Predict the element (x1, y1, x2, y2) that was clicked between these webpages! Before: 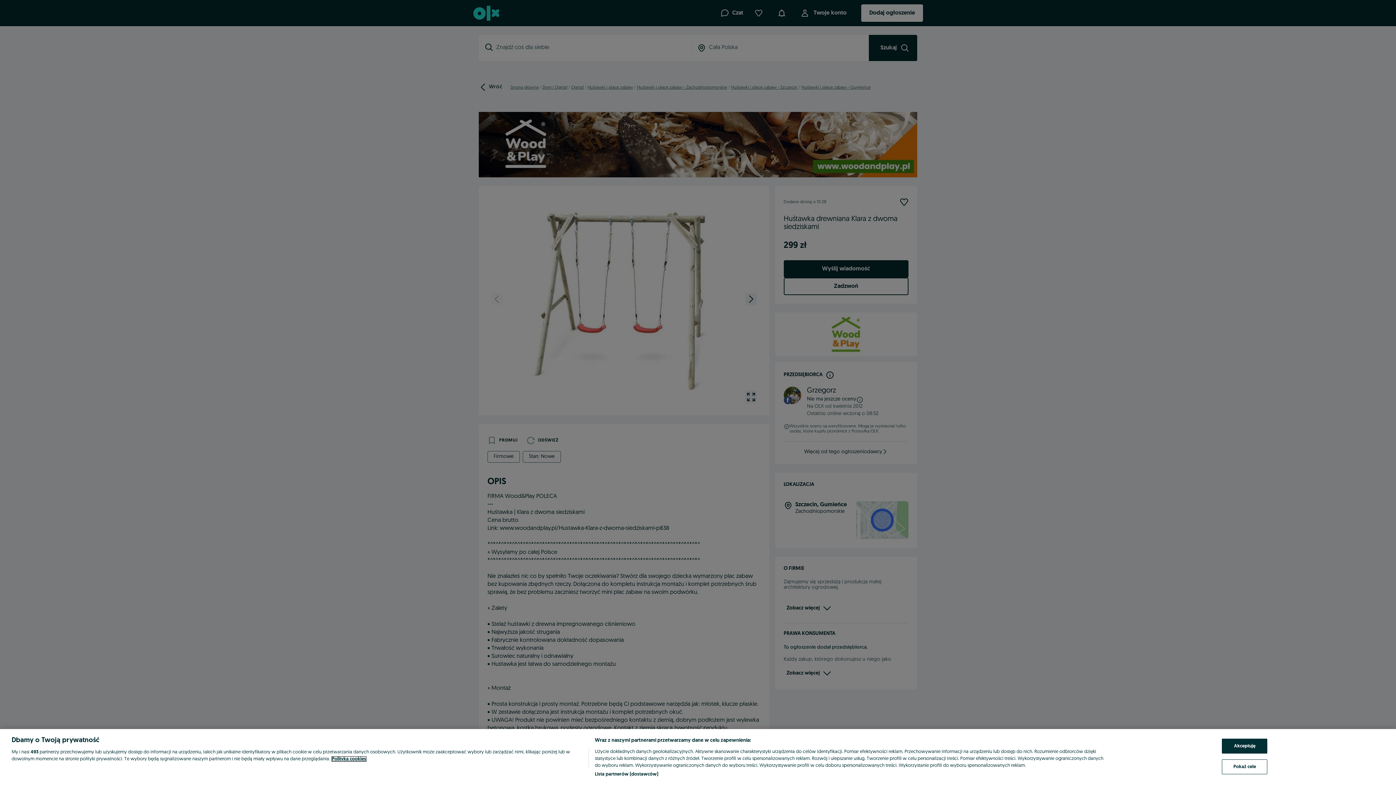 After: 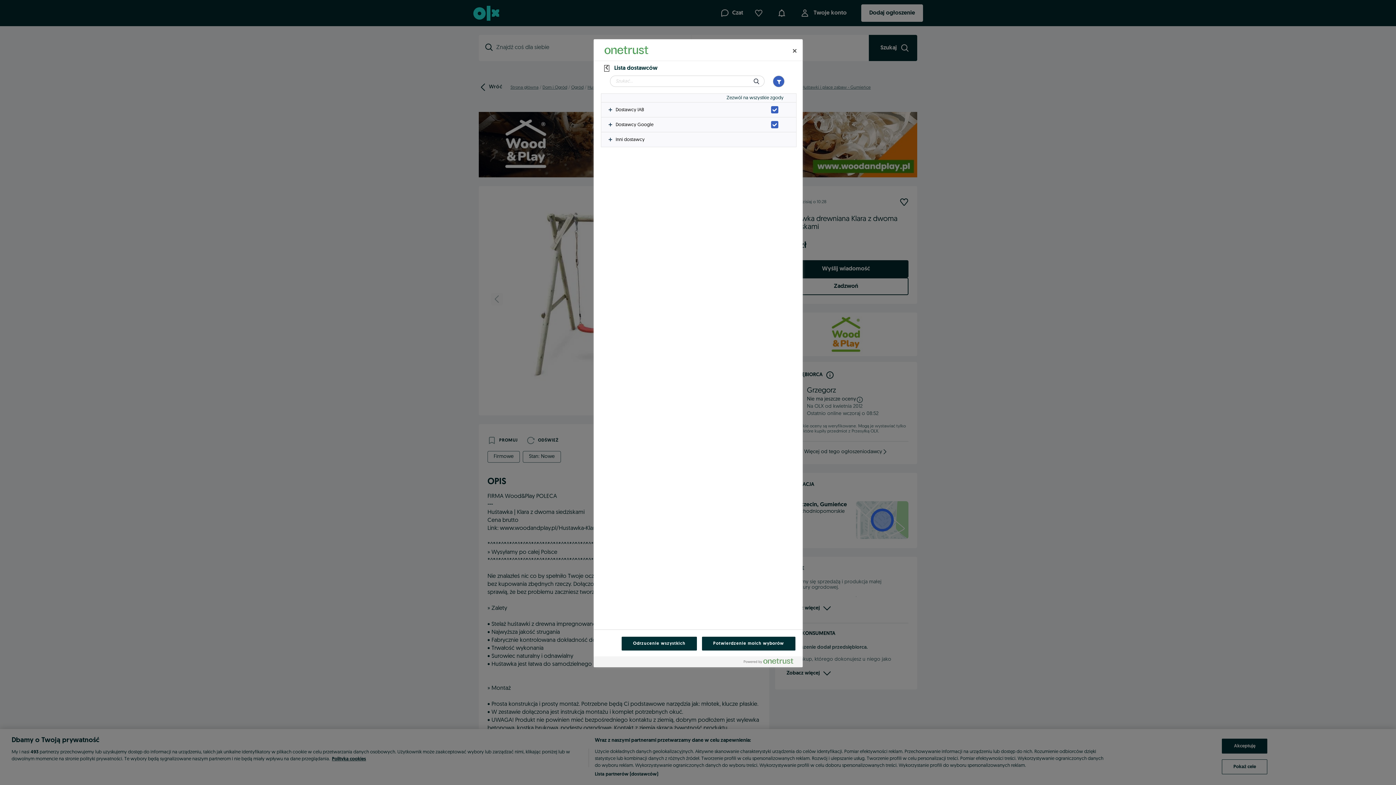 Action: bbox: (594, 771, 658, 778) label: Lista partnerów (dostawców)